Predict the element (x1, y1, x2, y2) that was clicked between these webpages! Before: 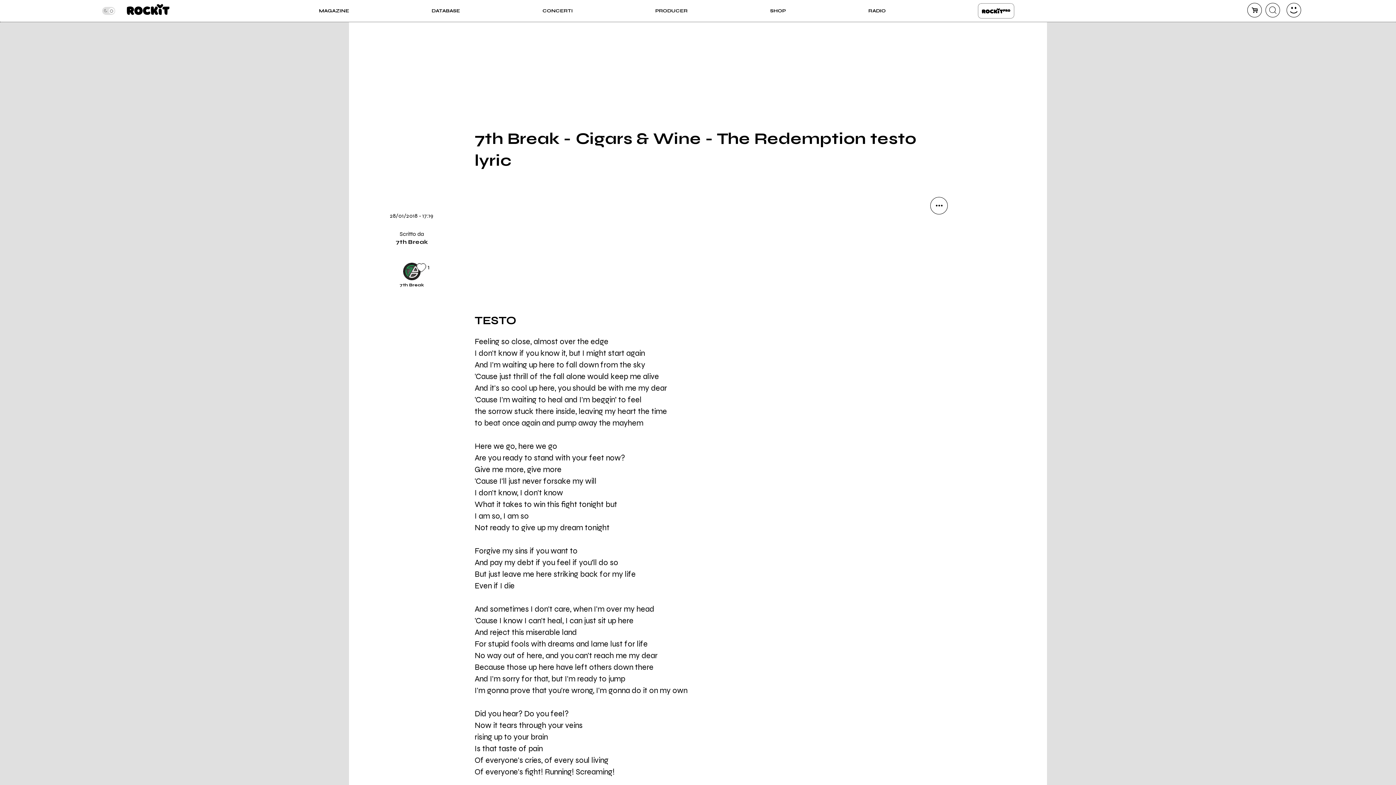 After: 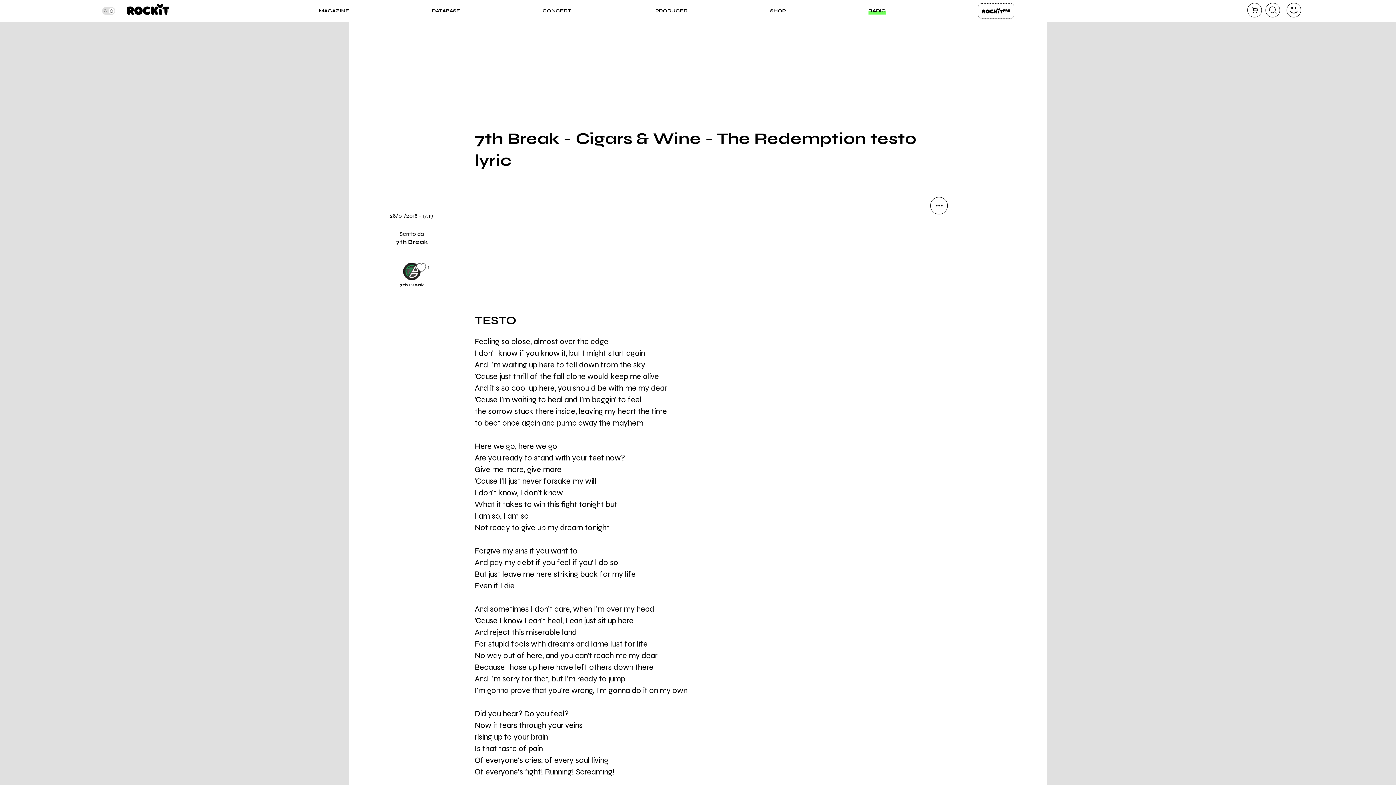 Action: bbox: (868, 7, 886, 14) label: RADIO